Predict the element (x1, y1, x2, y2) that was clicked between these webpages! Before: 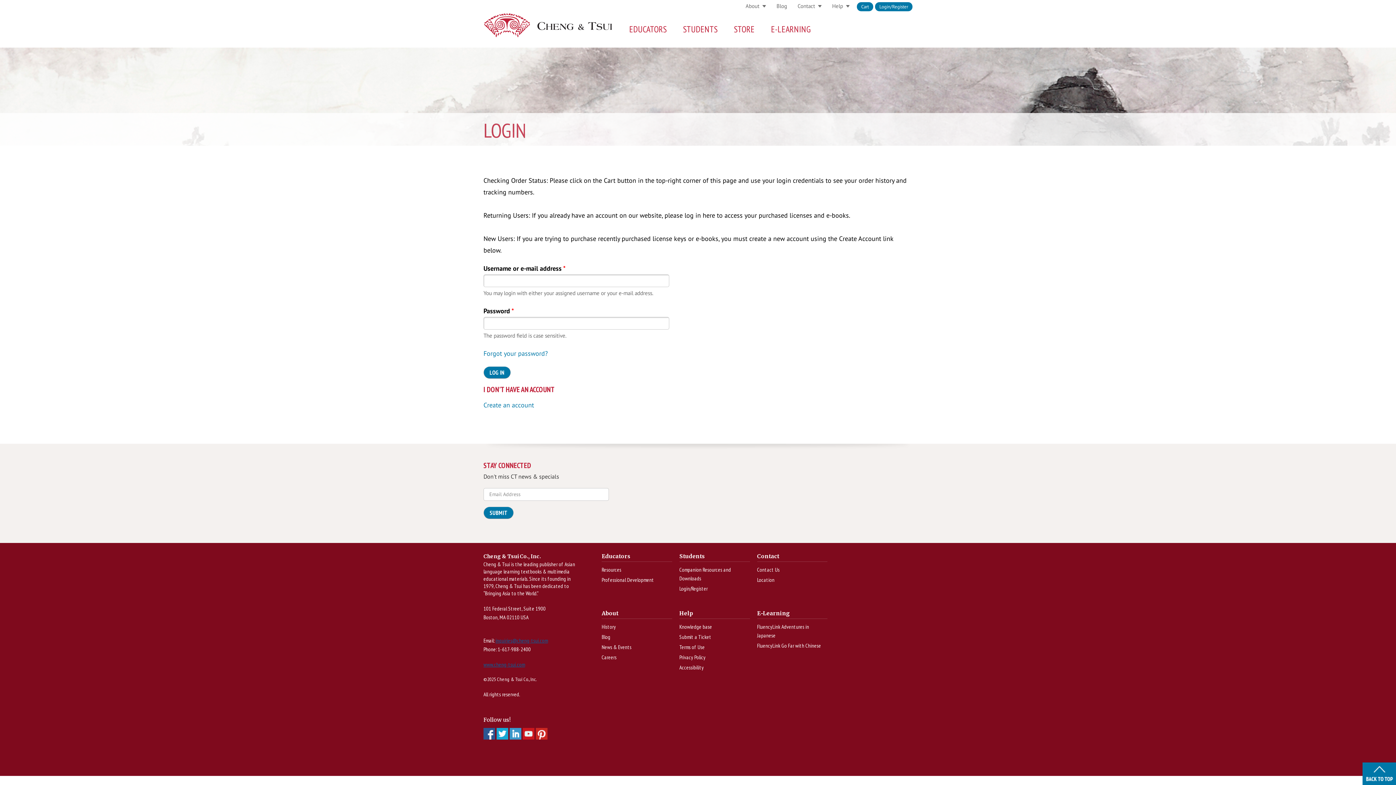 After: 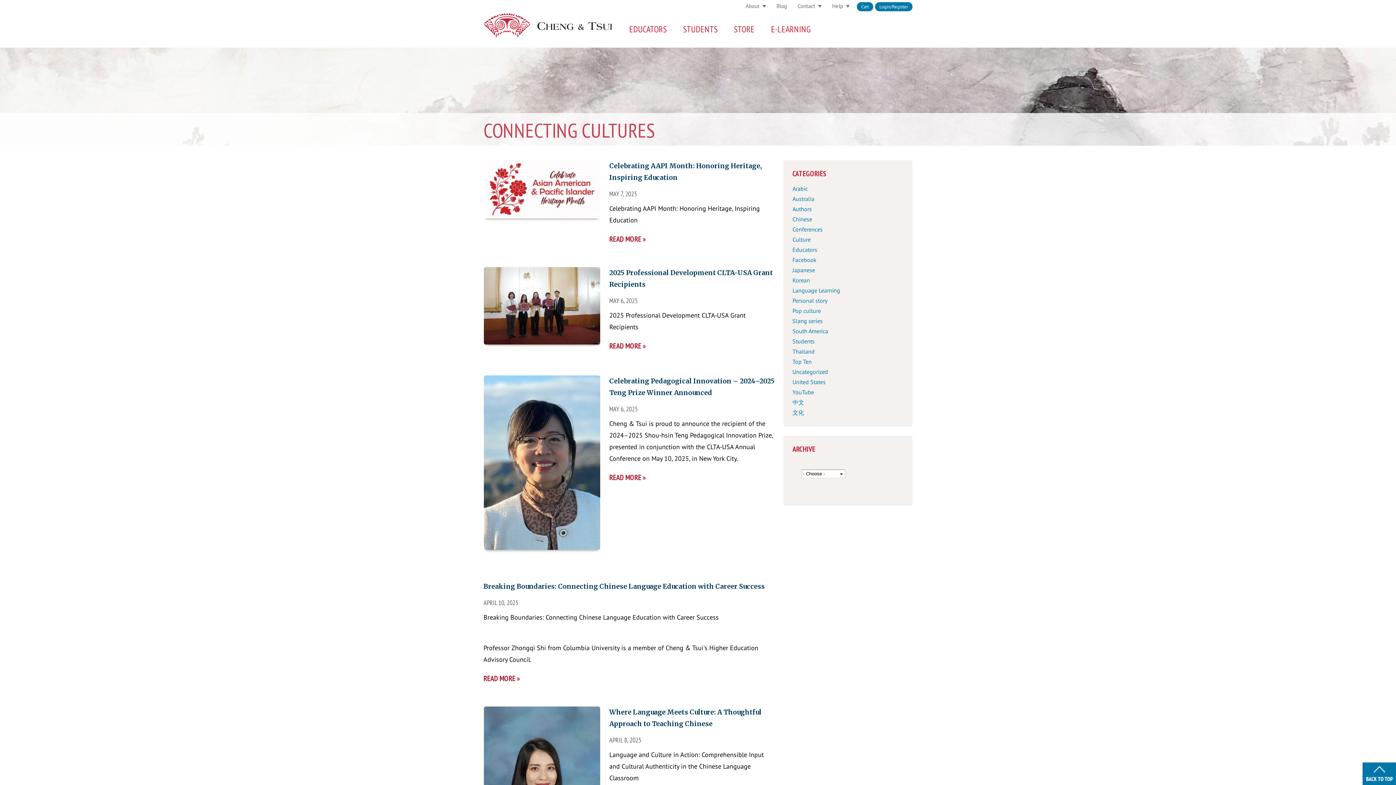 Action: bbox: (601, 633, 610, 640) label: Blog